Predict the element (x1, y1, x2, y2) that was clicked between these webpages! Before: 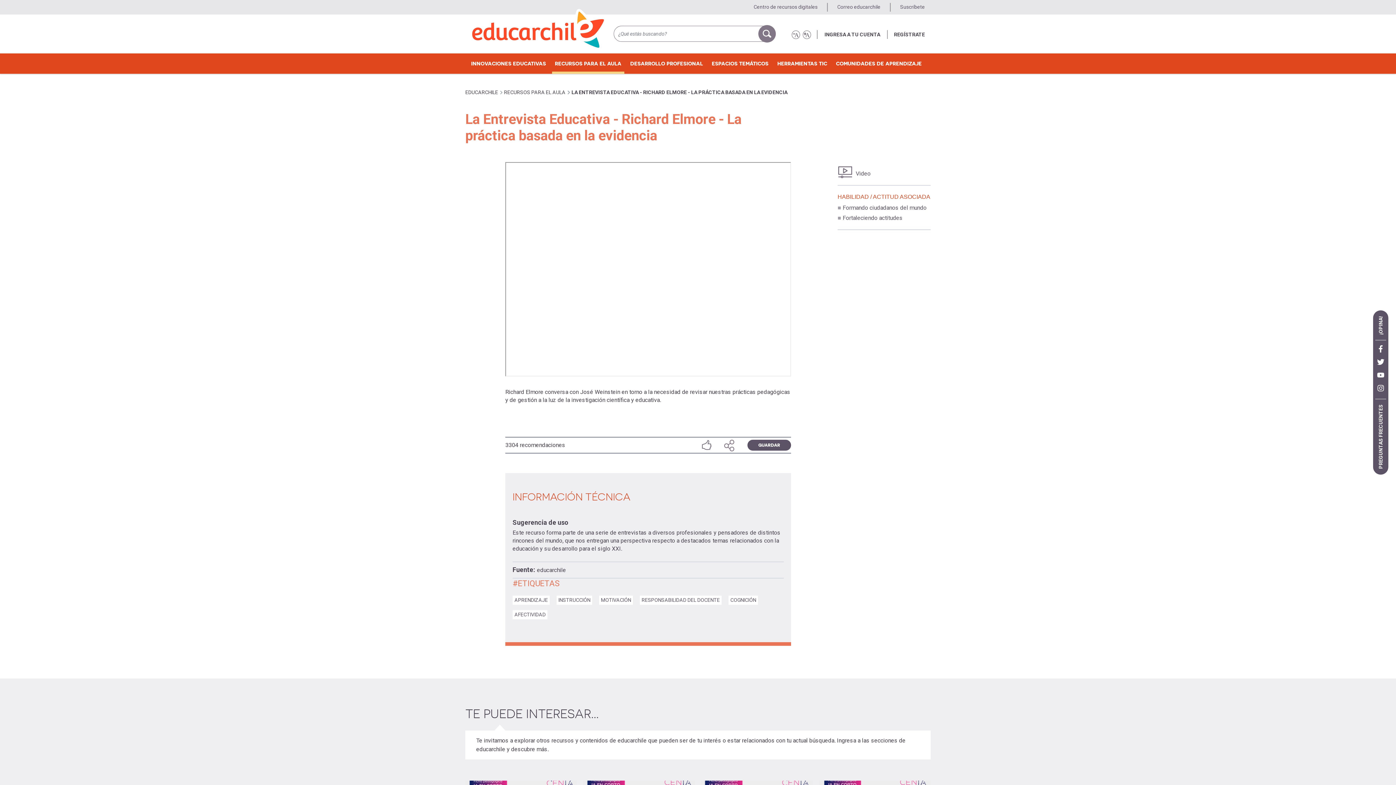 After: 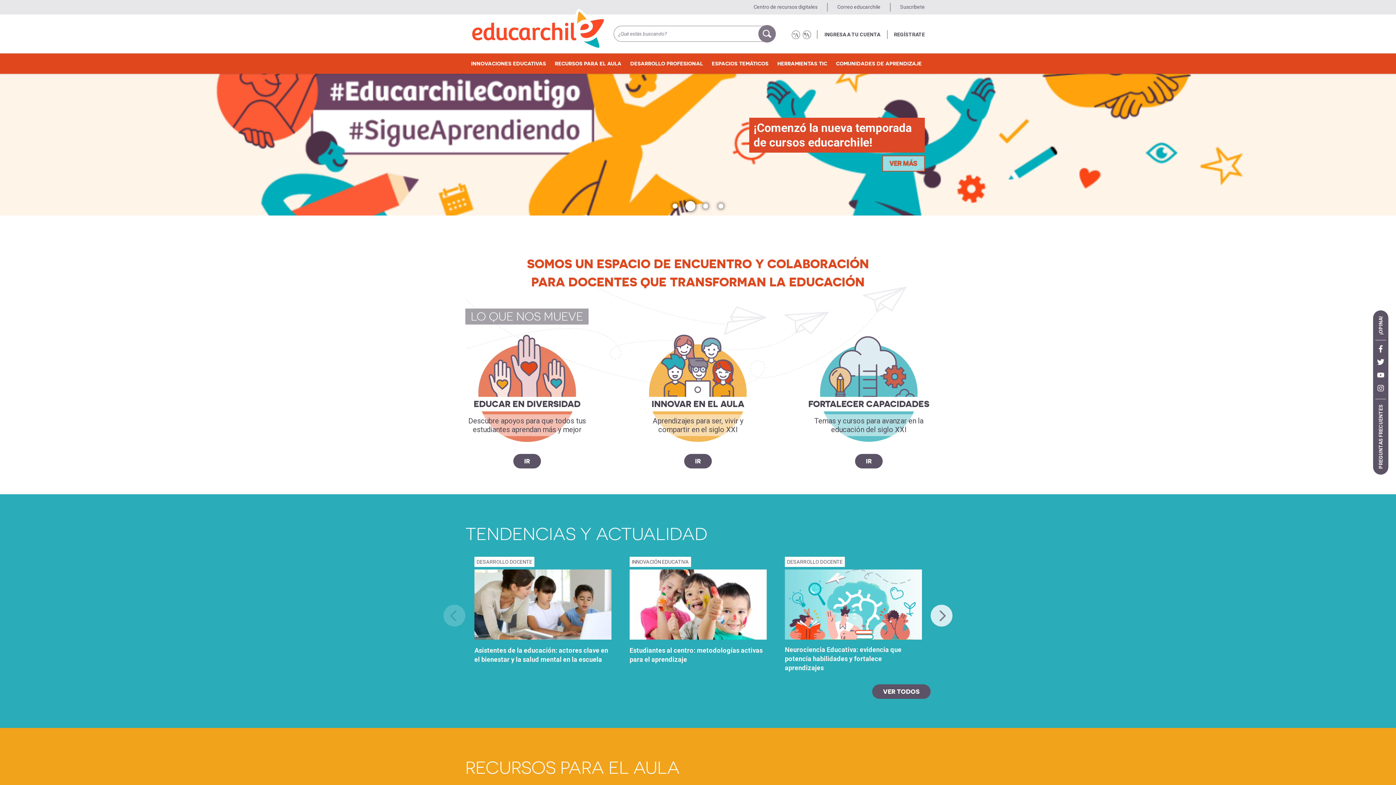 Action: bbox: (471, 8, 606, 52)